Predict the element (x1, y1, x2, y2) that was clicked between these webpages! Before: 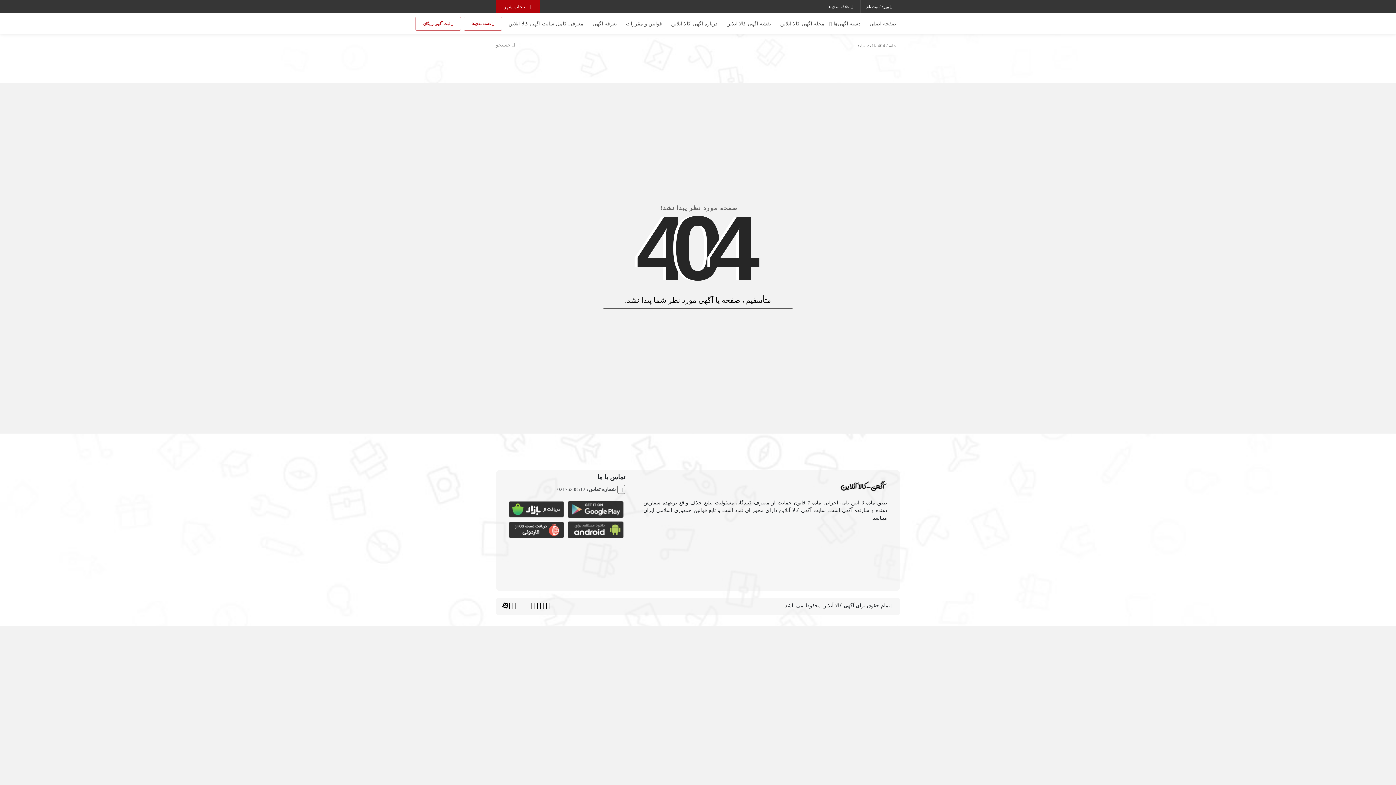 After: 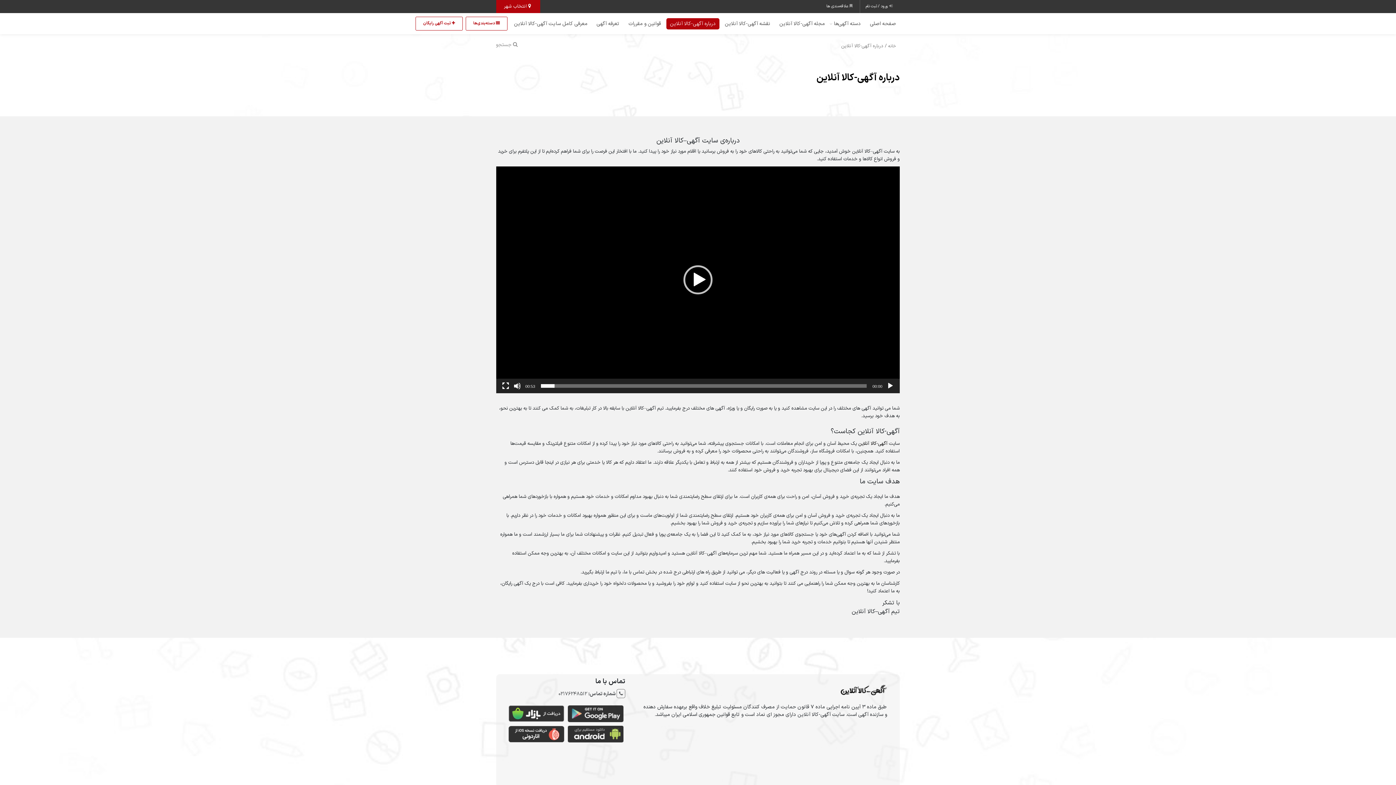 Action: label: درباره آگهی-کالا آنلاین bbox: (667, 18, 721, 29)